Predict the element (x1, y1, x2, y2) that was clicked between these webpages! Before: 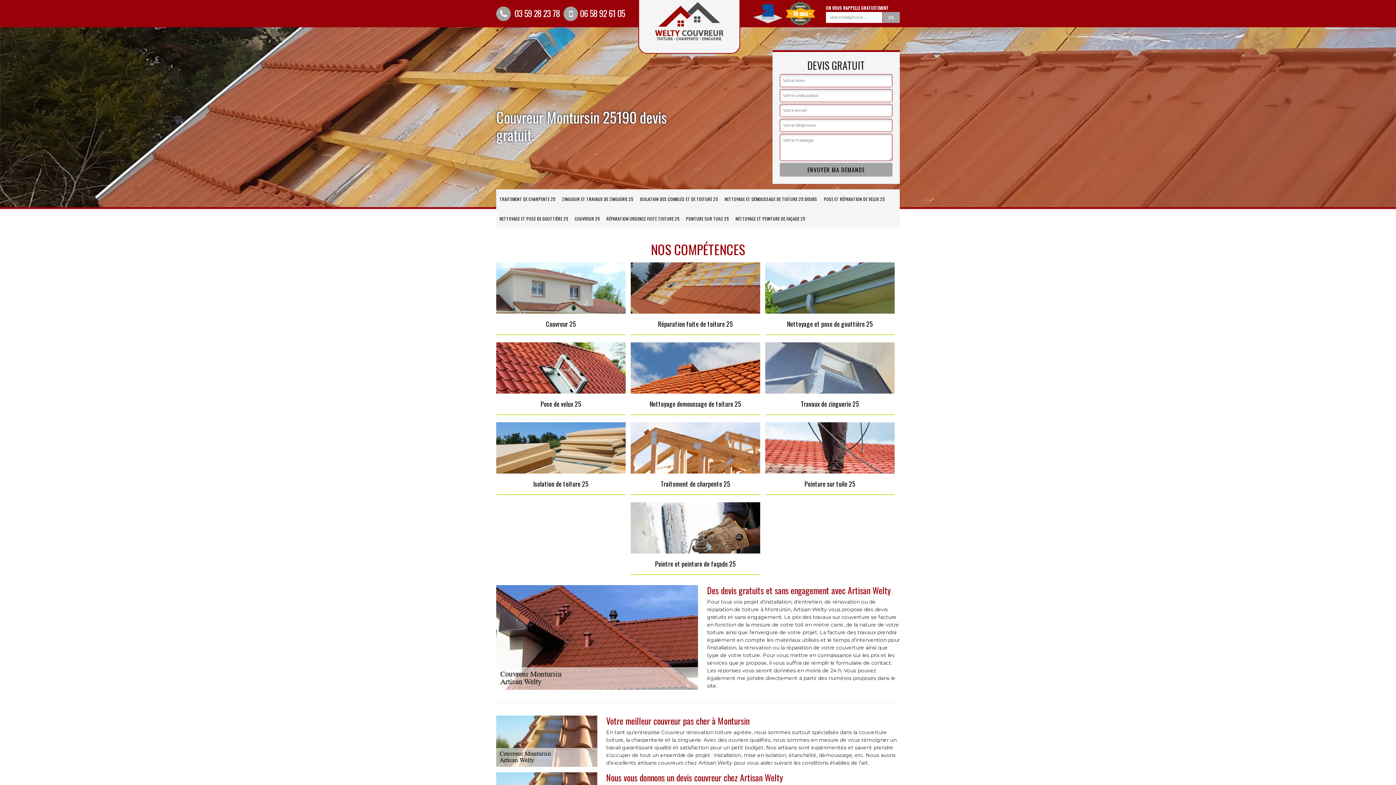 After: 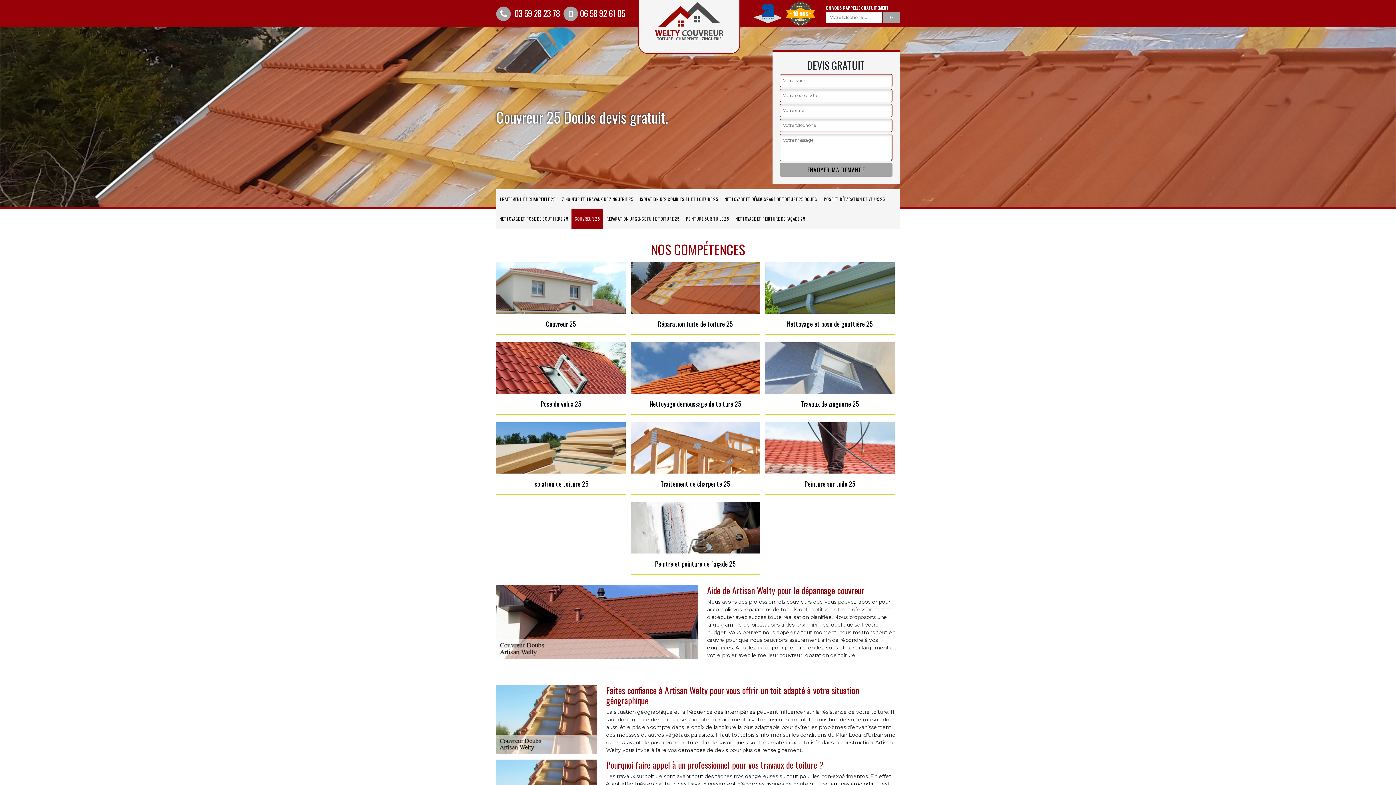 Action: label: COUVREUR 25 bbox: (571, 209, 603, 228)